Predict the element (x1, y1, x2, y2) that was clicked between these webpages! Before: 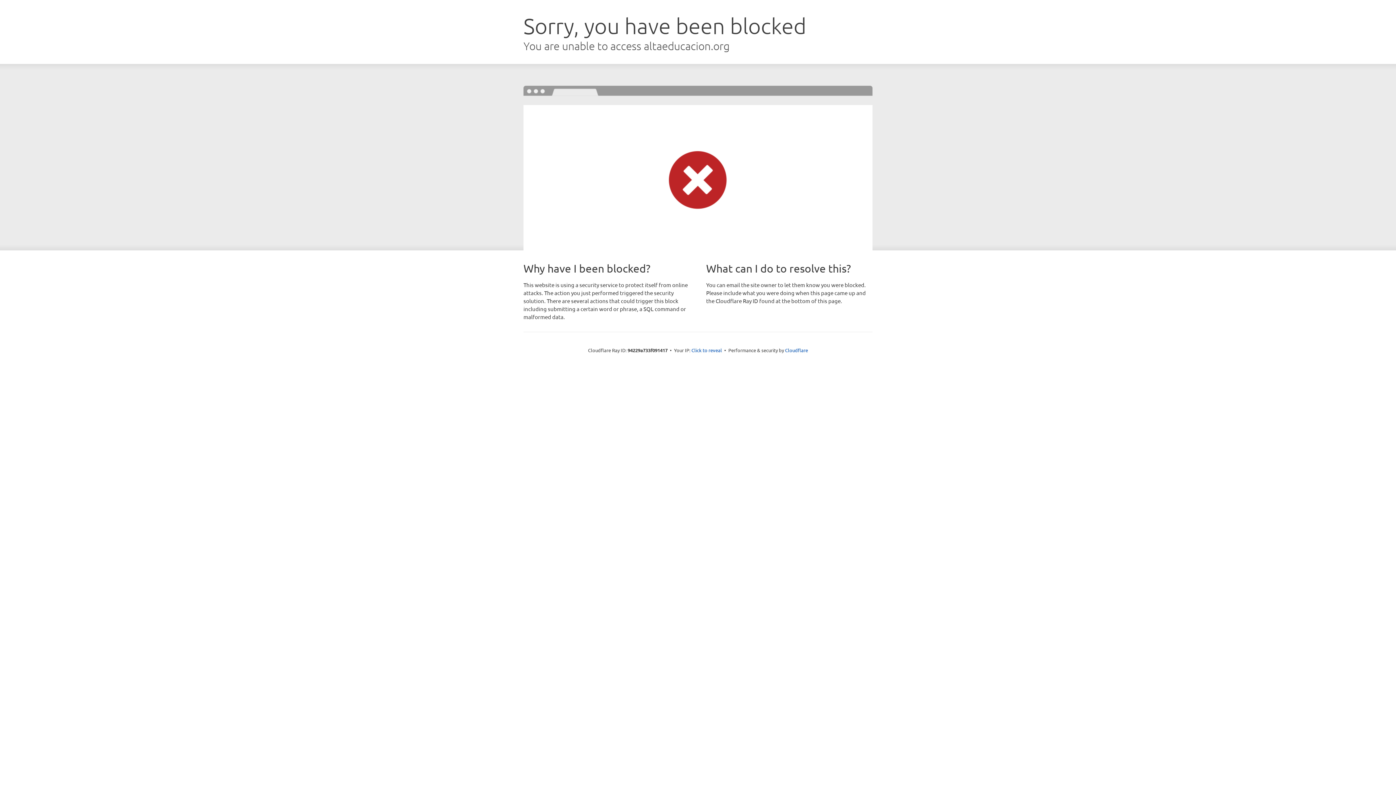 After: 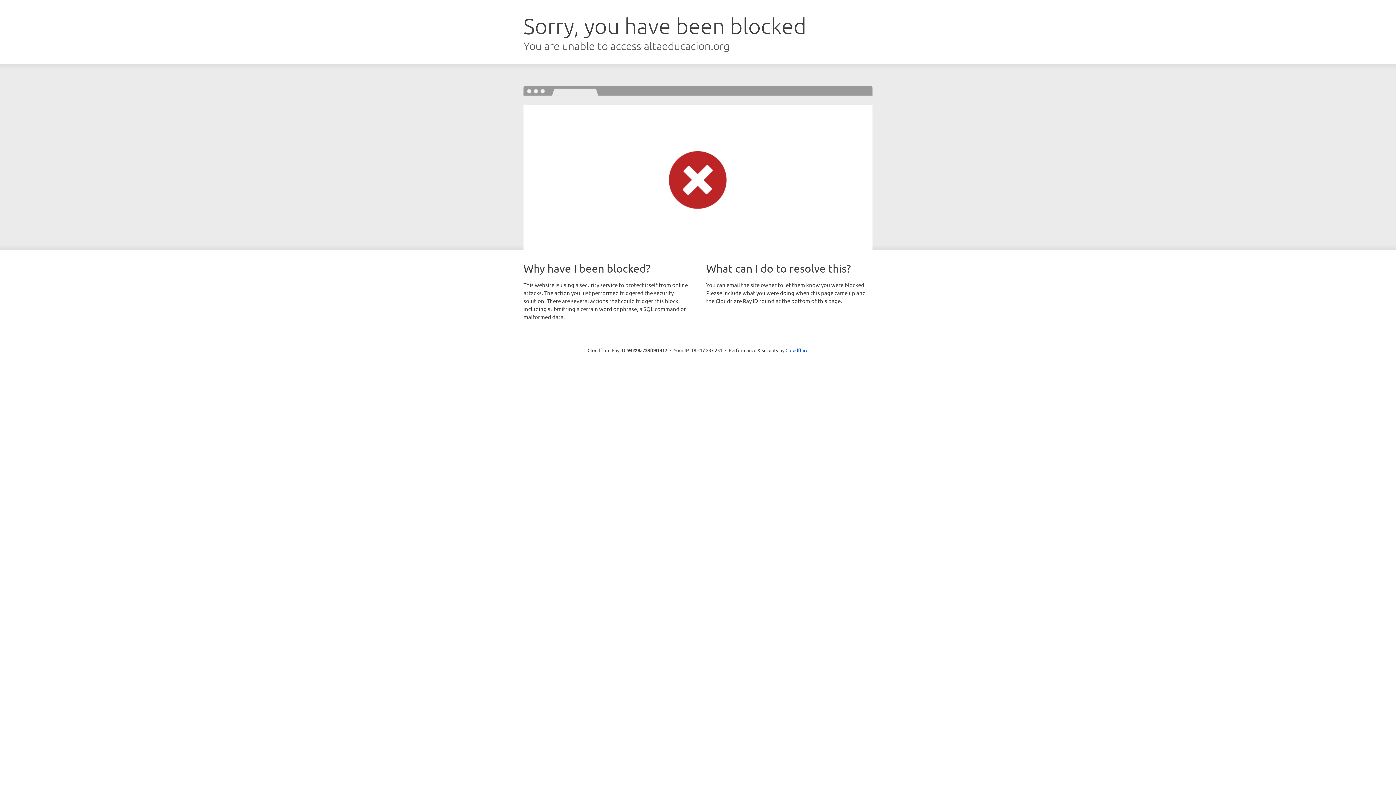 Action: bbox: (691, 346, 722, 353) label: Click to reveal